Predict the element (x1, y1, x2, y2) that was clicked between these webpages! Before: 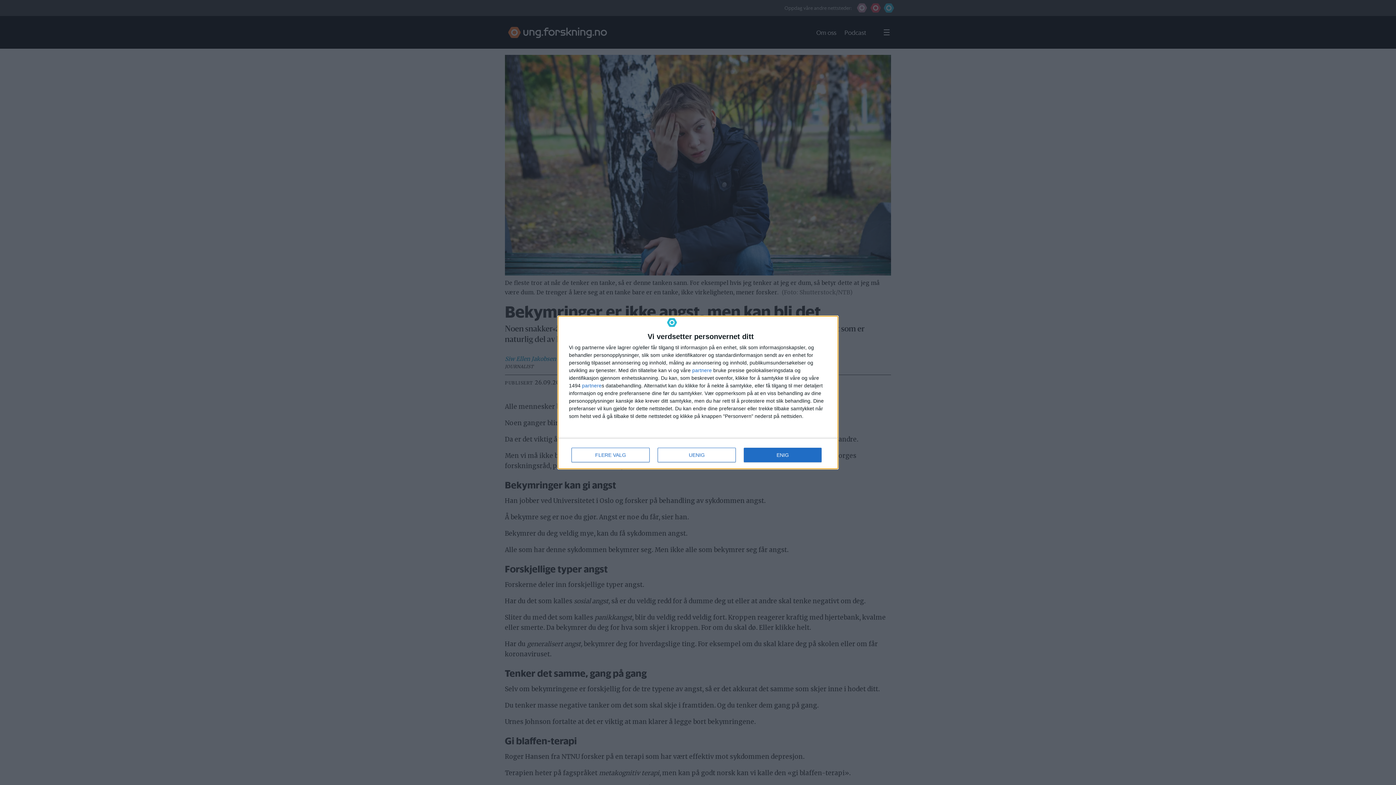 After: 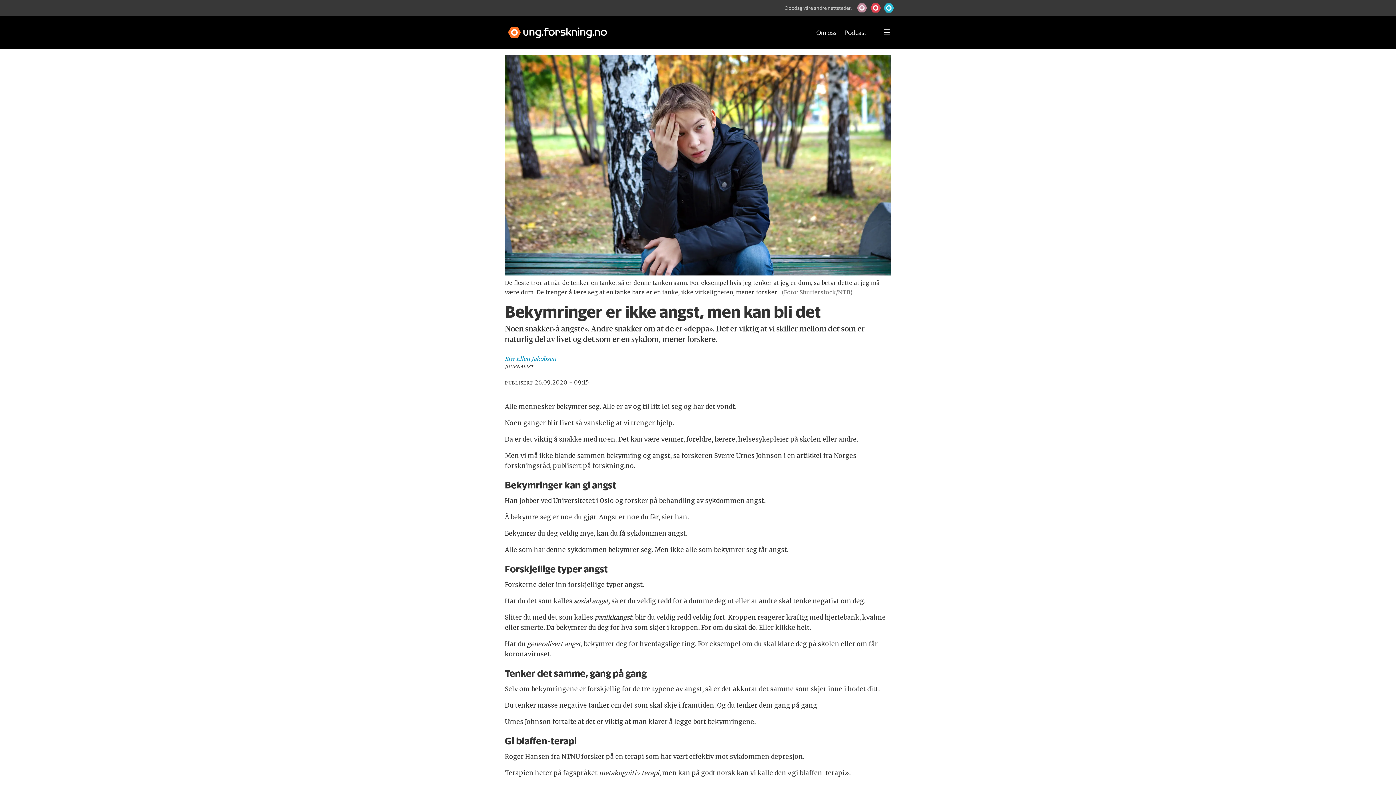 Action: bbox: (744, 448, 821, 462) label: ENIG